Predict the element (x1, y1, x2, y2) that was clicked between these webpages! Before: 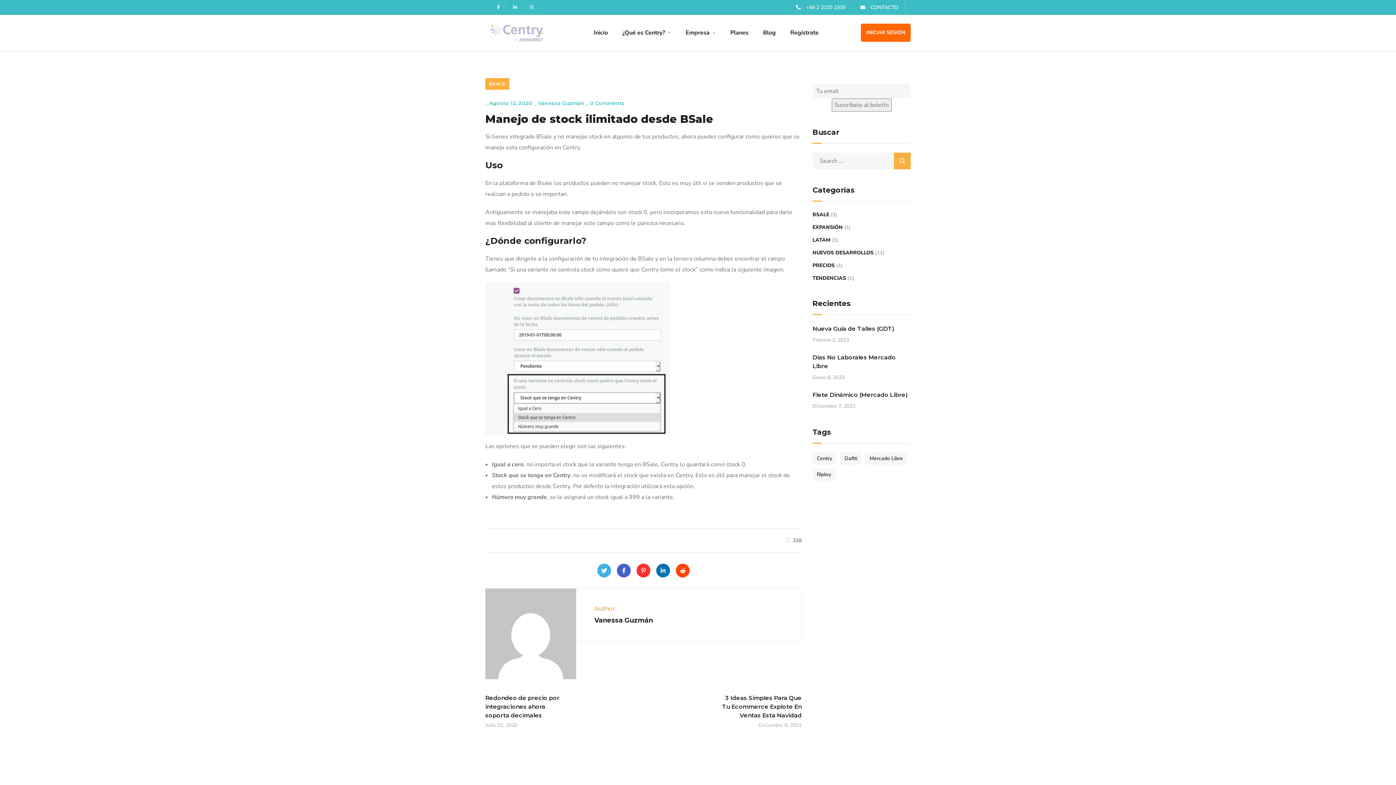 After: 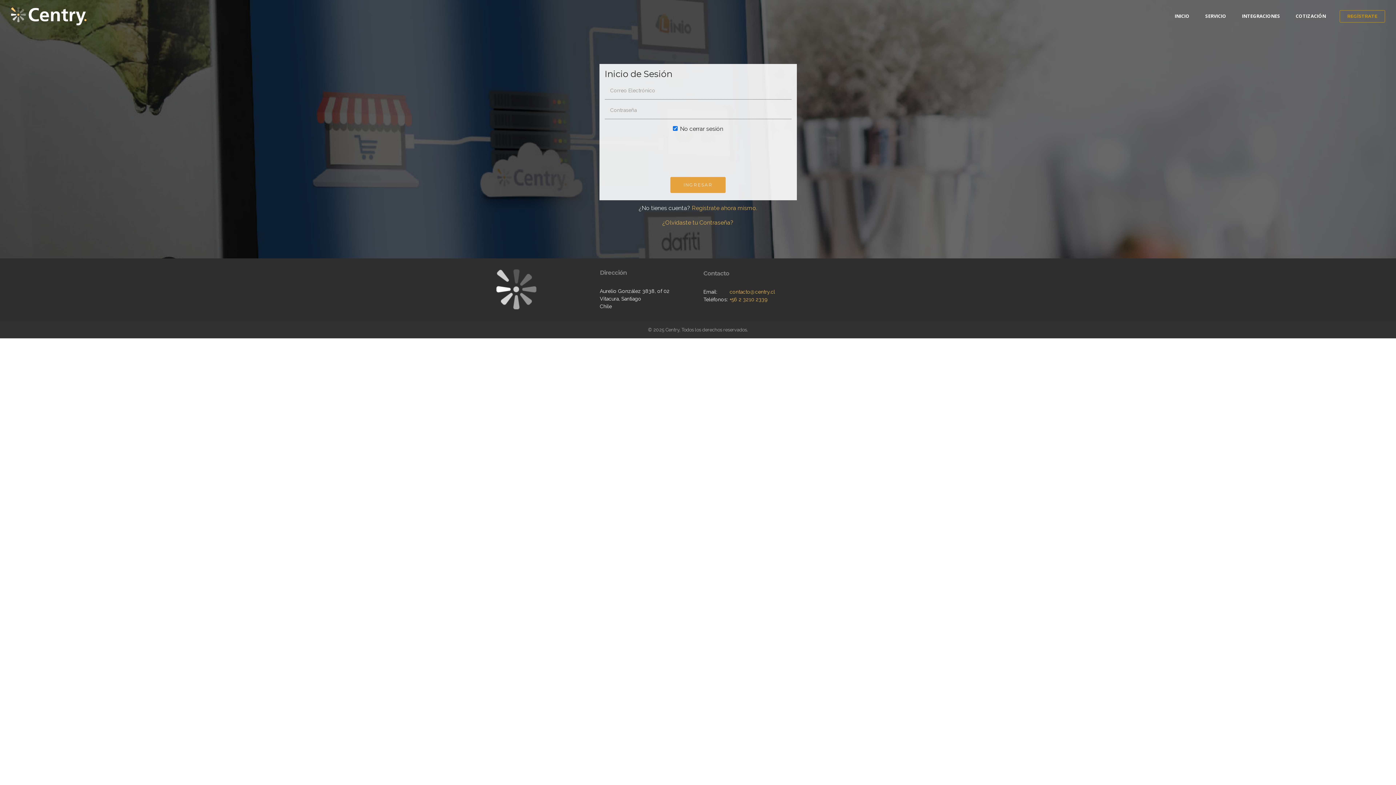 Action: bbox: (861, 23, 910, 41) label: INICIAR SESIÓN